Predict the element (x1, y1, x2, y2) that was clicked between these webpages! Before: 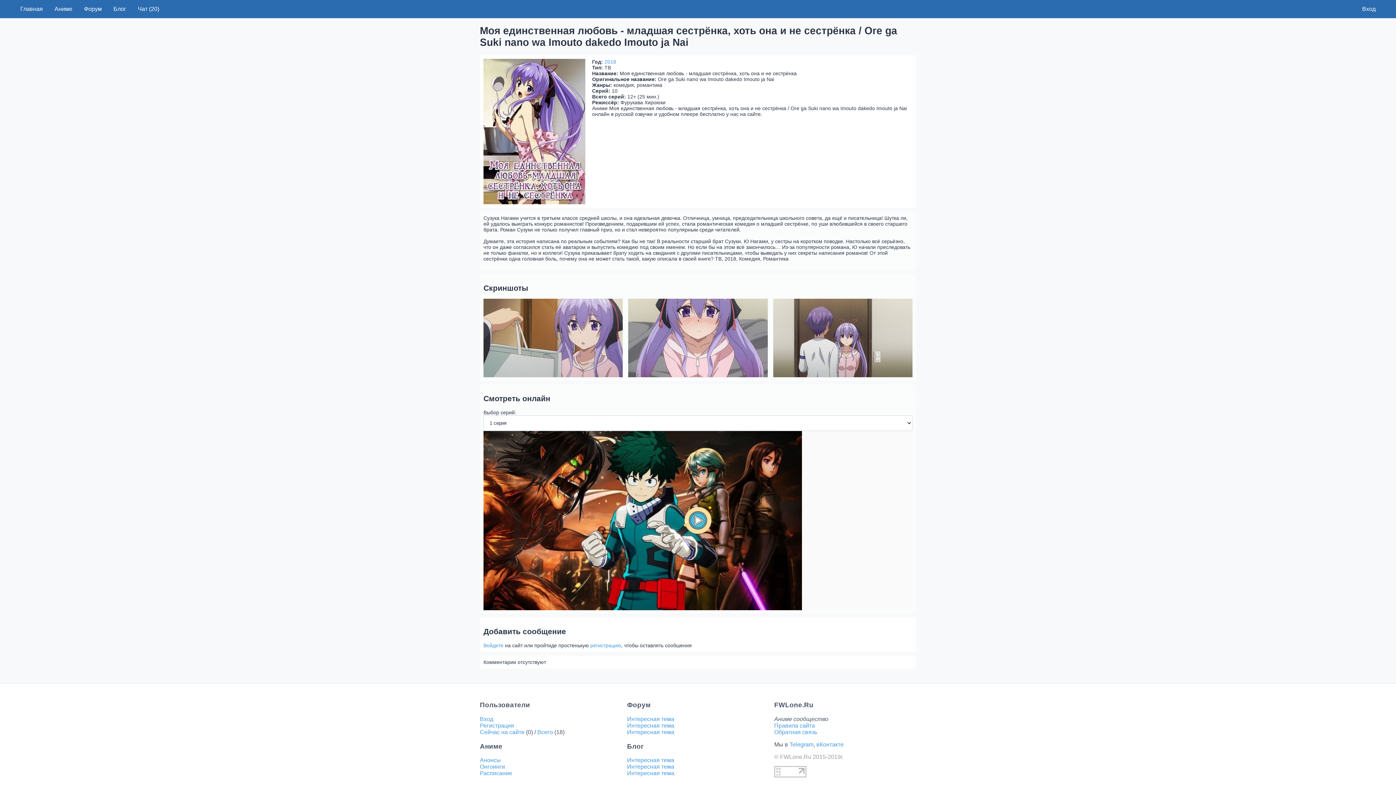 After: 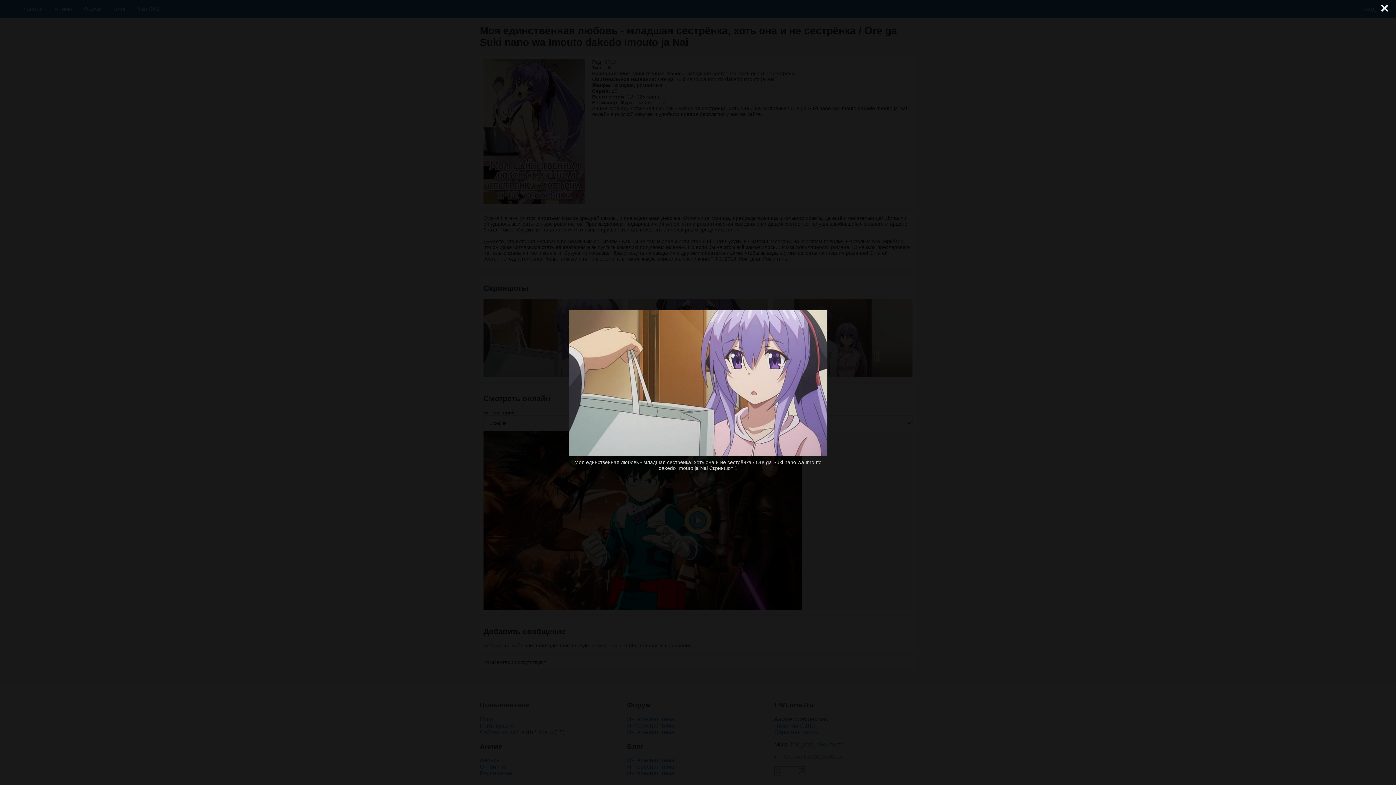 Action: bbox: (483, 334, 623, 340)